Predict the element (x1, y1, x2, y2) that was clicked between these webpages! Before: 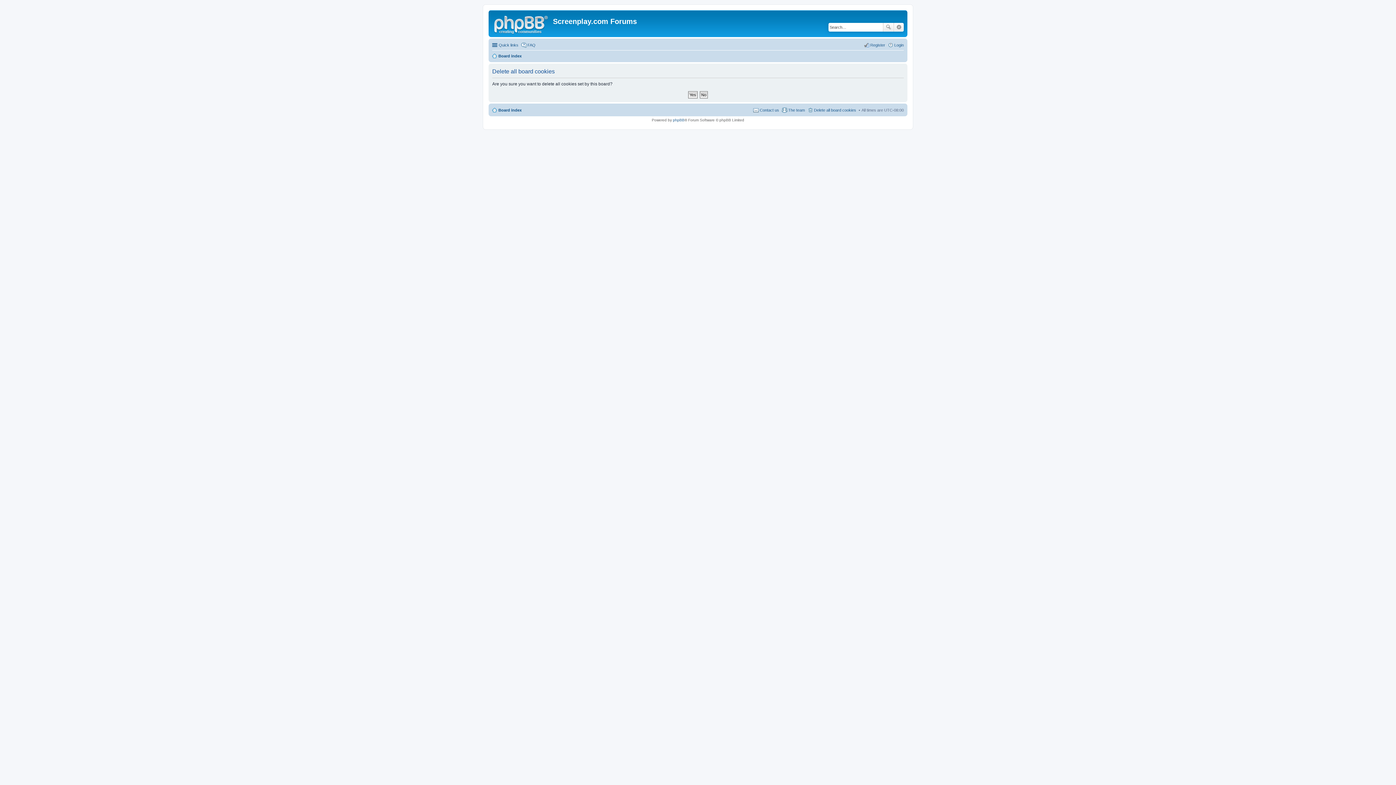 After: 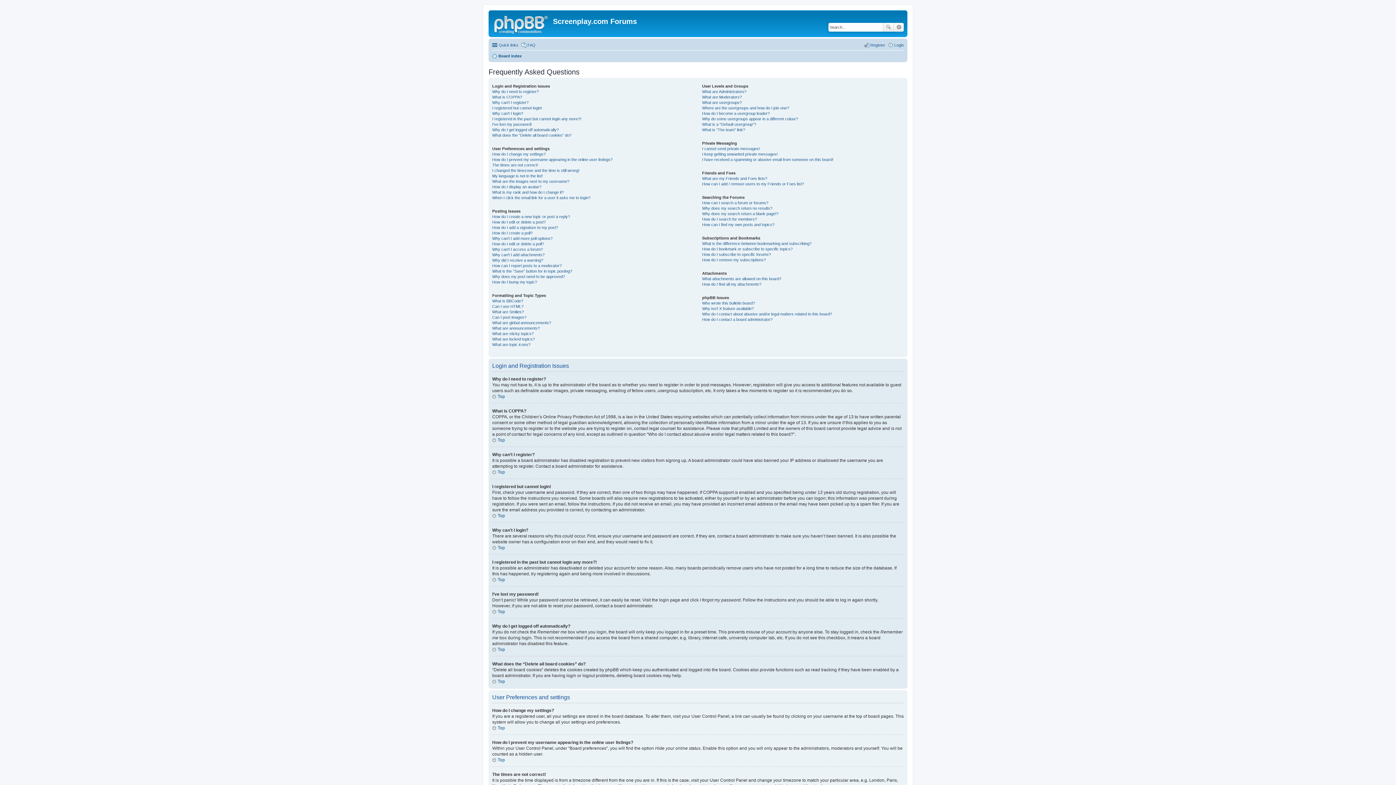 Action: label: FAQ bbox: (521, 40, 535, 49)